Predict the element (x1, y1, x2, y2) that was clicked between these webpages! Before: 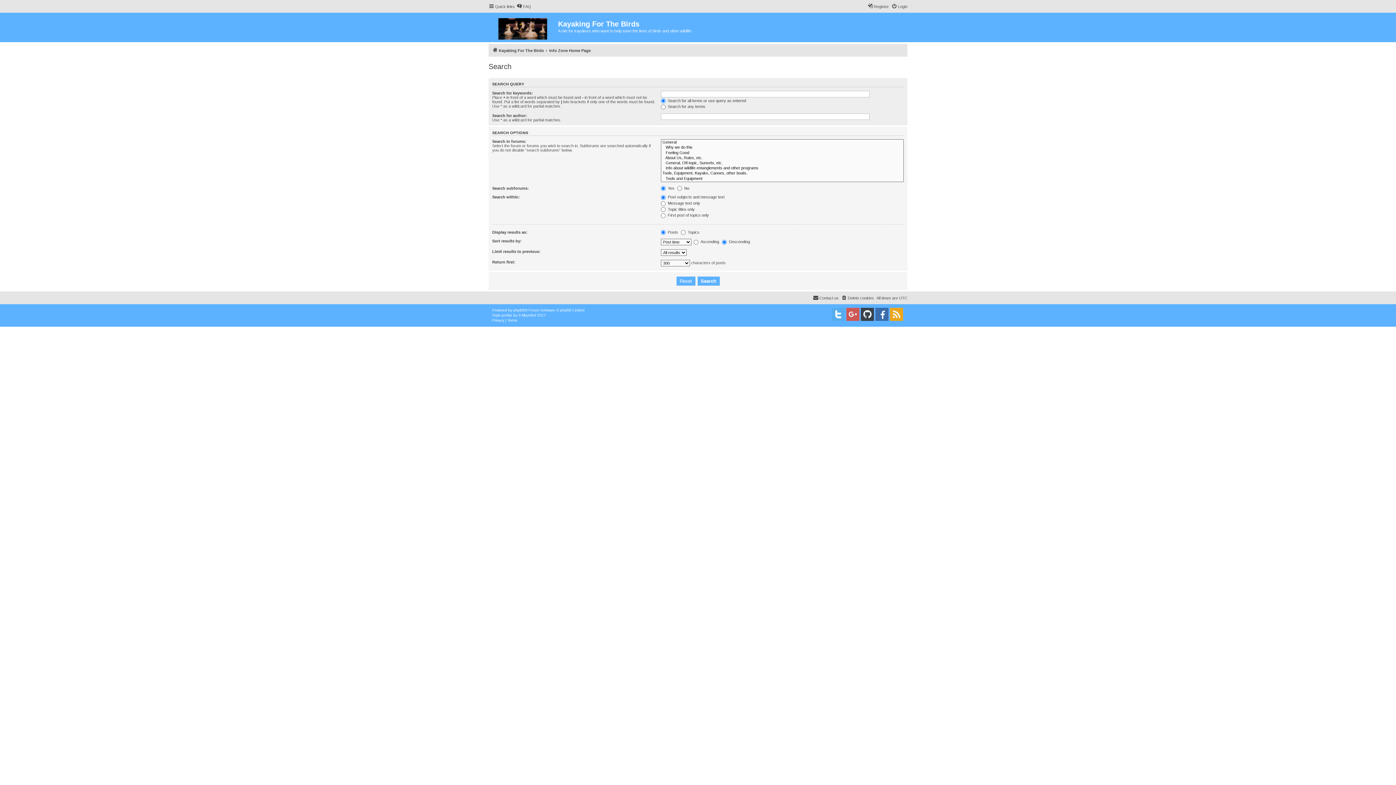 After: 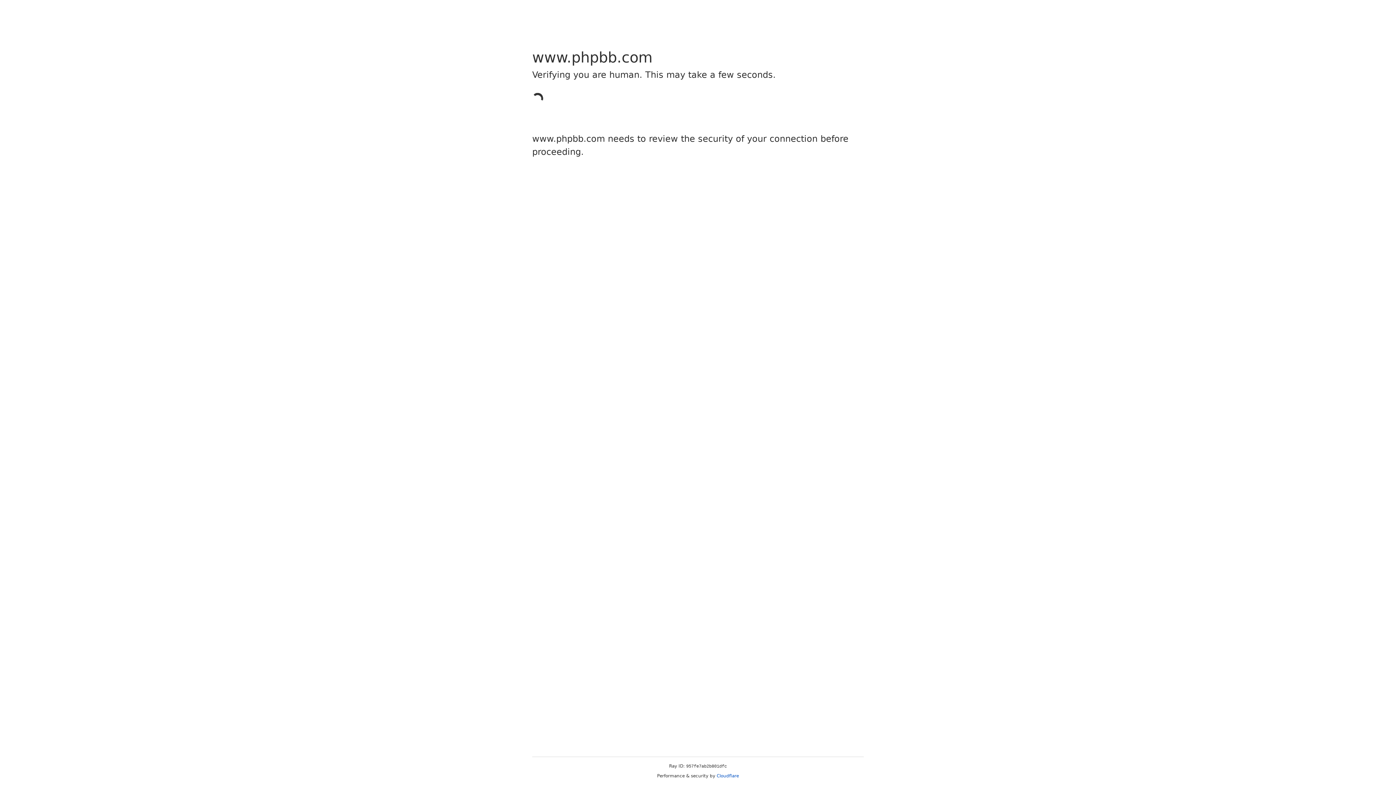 Action: label: phpBB bbox: (513, 308, 525, 313)